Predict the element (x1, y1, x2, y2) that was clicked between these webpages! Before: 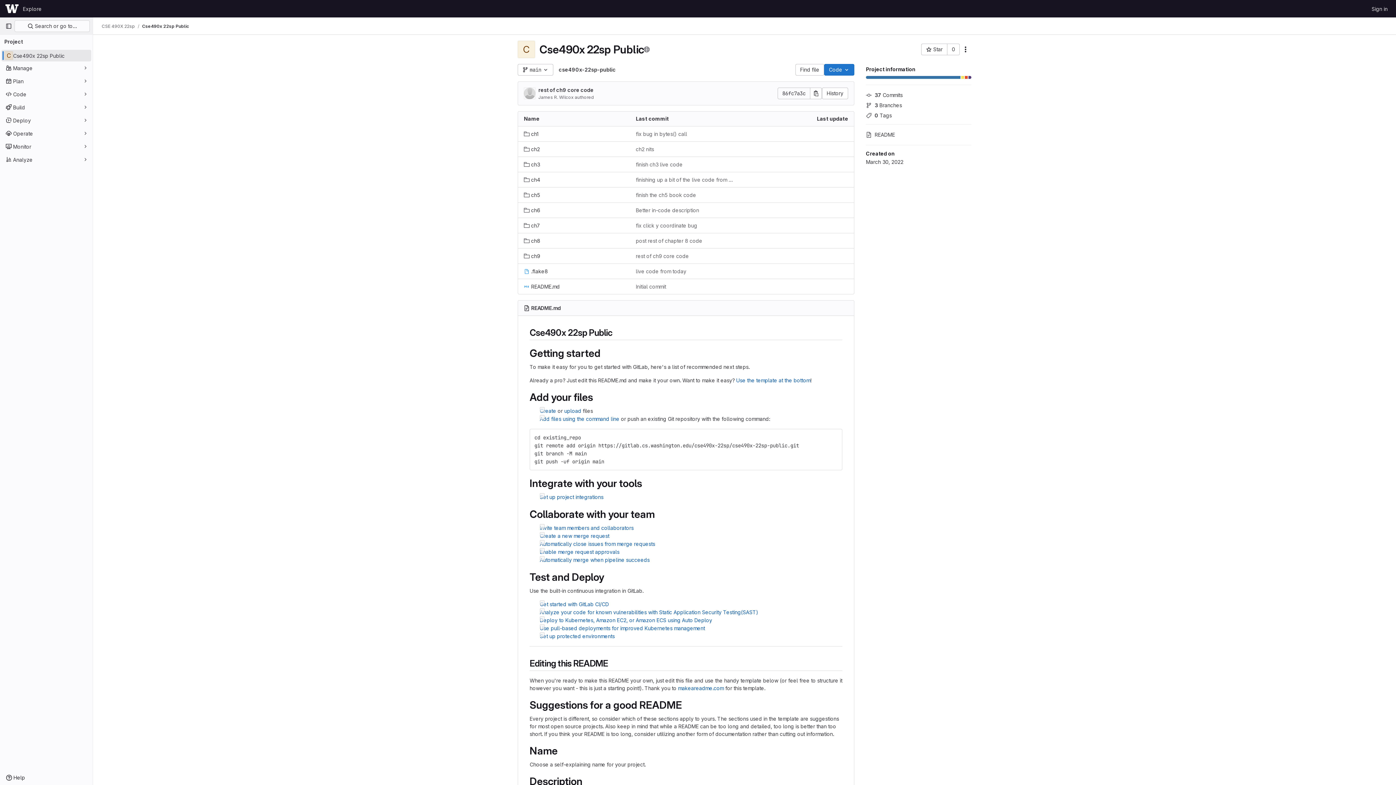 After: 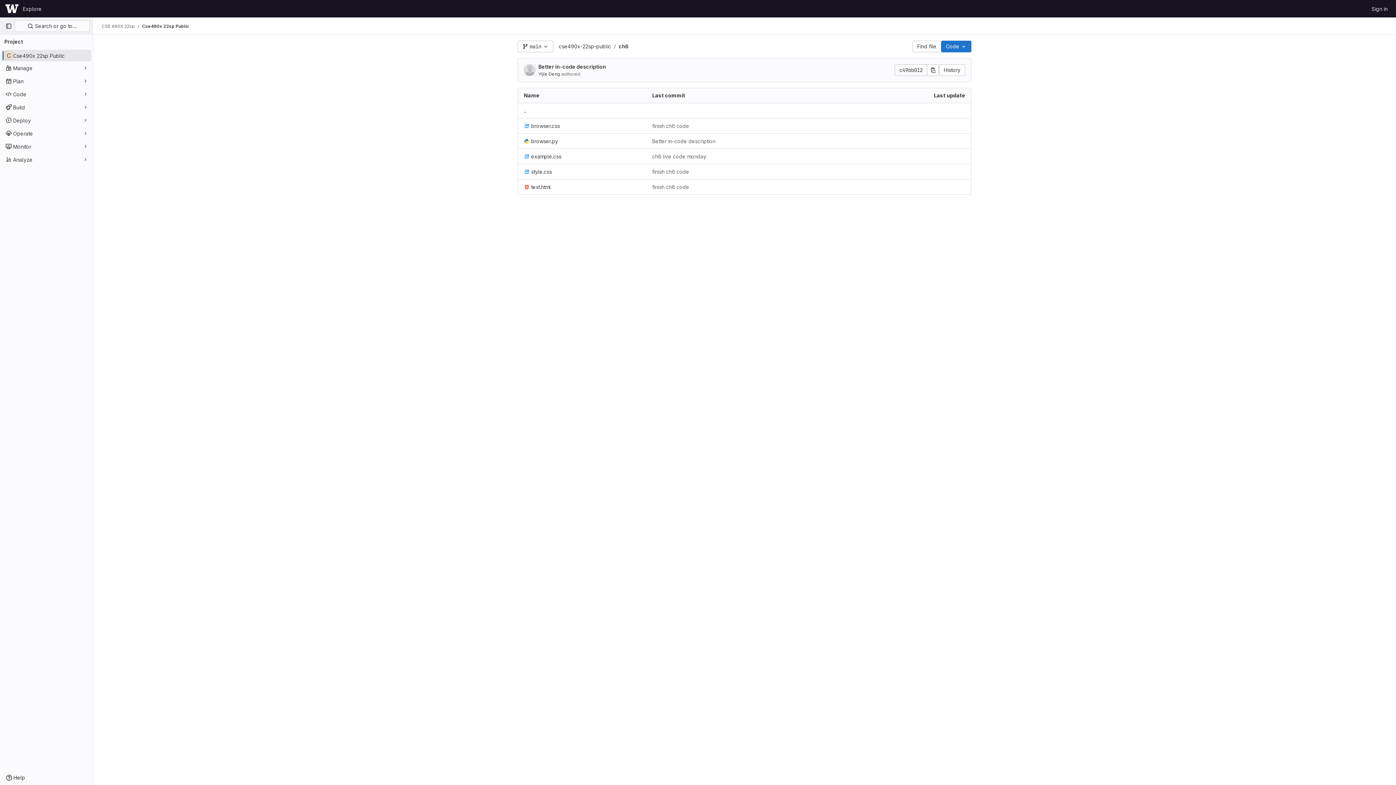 Action: bbox: (524, 206, 540, 214) label: ch6